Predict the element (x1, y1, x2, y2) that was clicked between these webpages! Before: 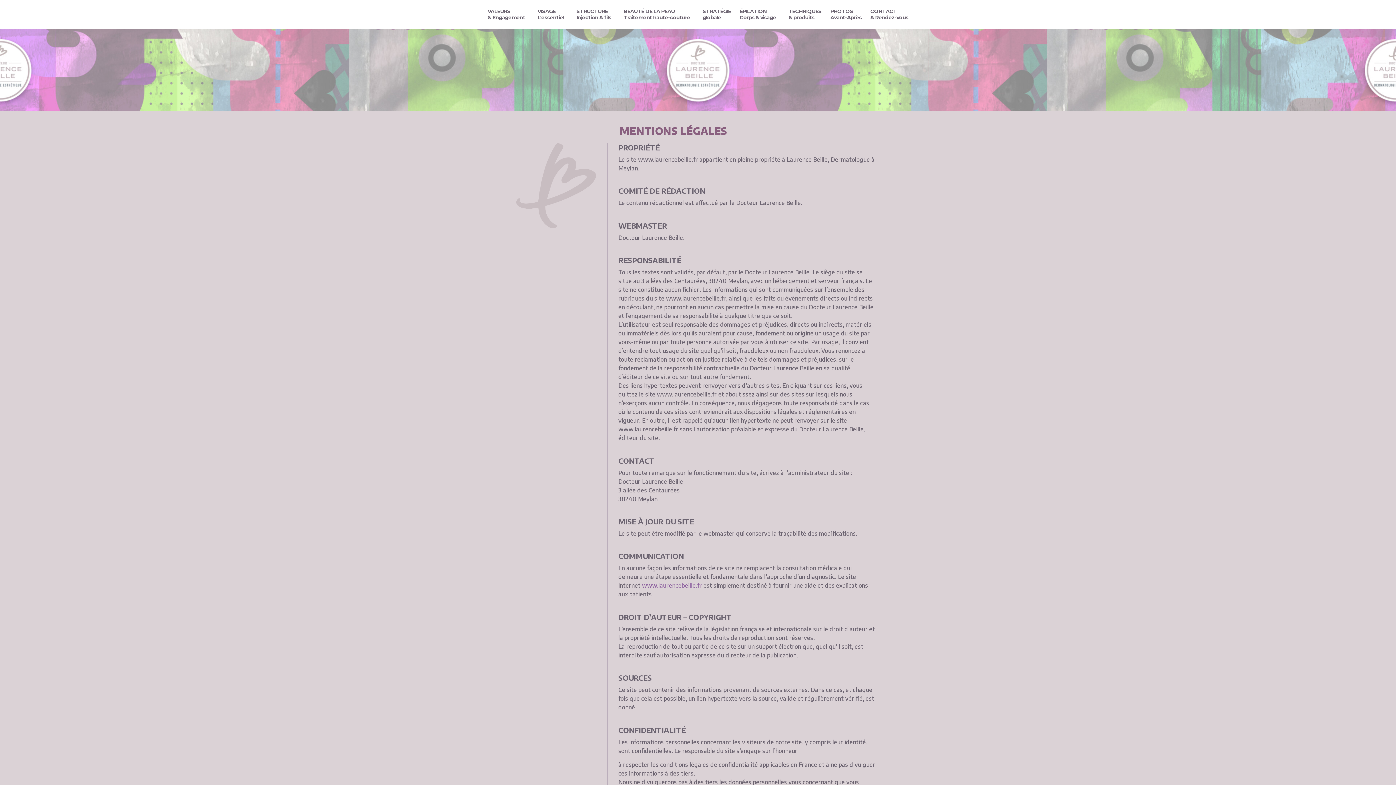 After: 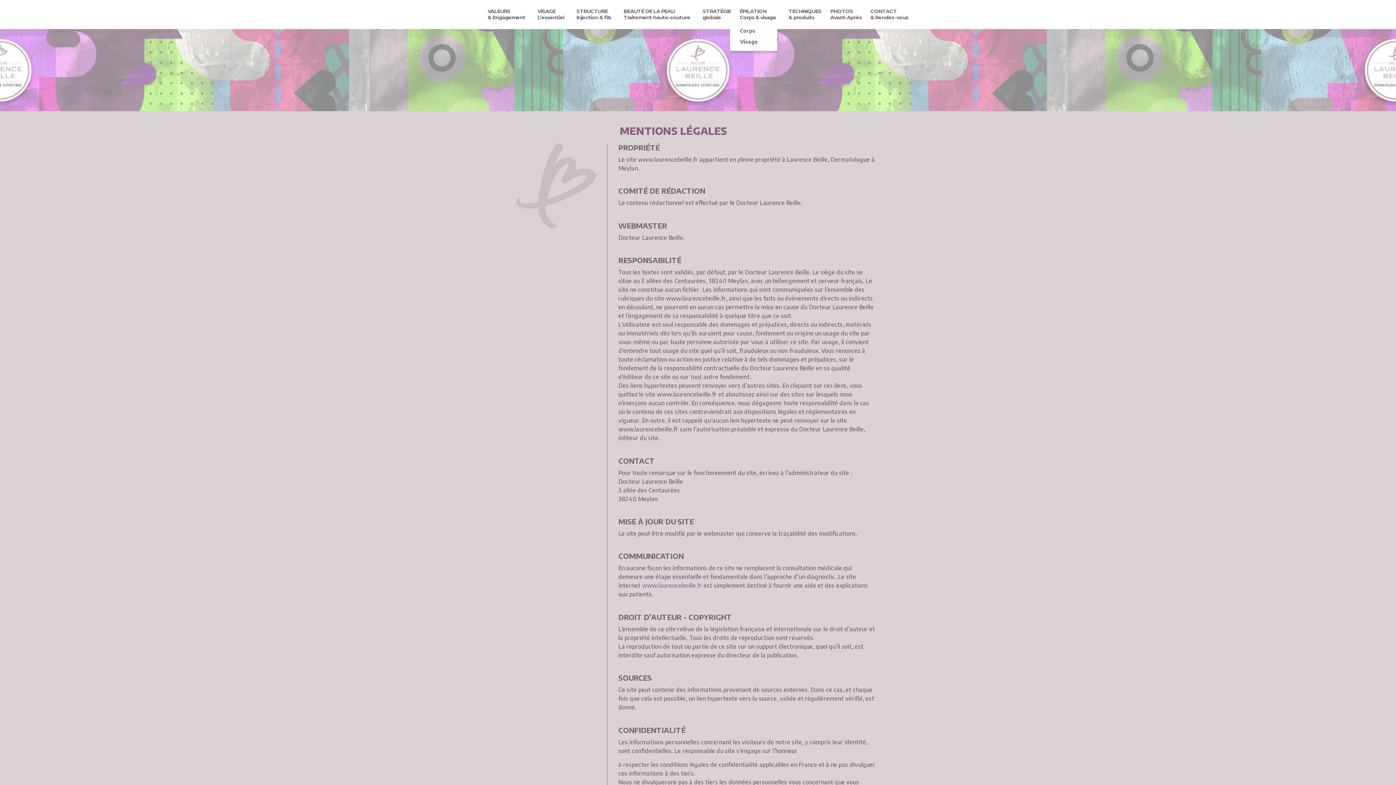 Action: label: ÉPILATION
Corps & visage bbox: (735, 3, 784, 25)